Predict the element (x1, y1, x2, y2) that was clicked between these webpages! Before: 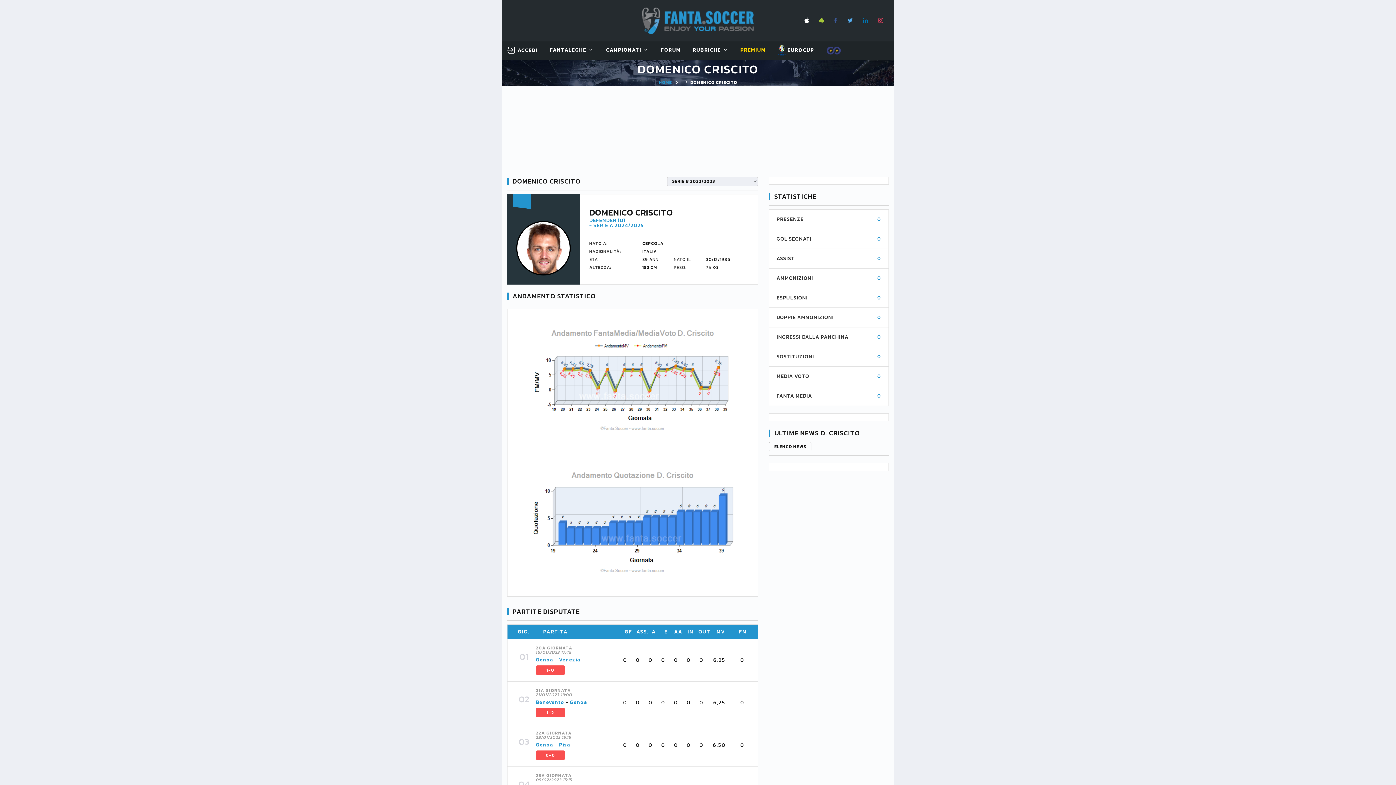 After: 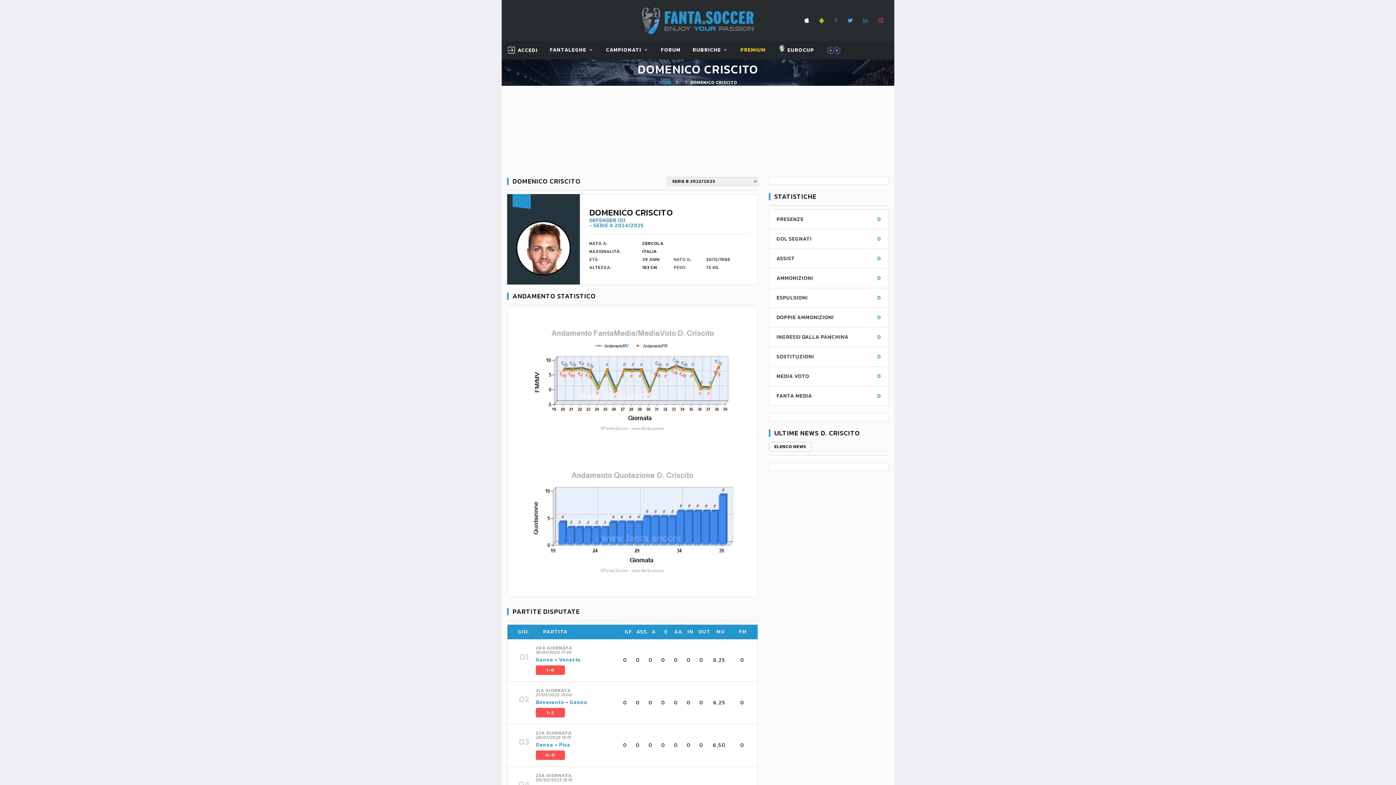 Action: bbox: (863, 17, 868, 23)